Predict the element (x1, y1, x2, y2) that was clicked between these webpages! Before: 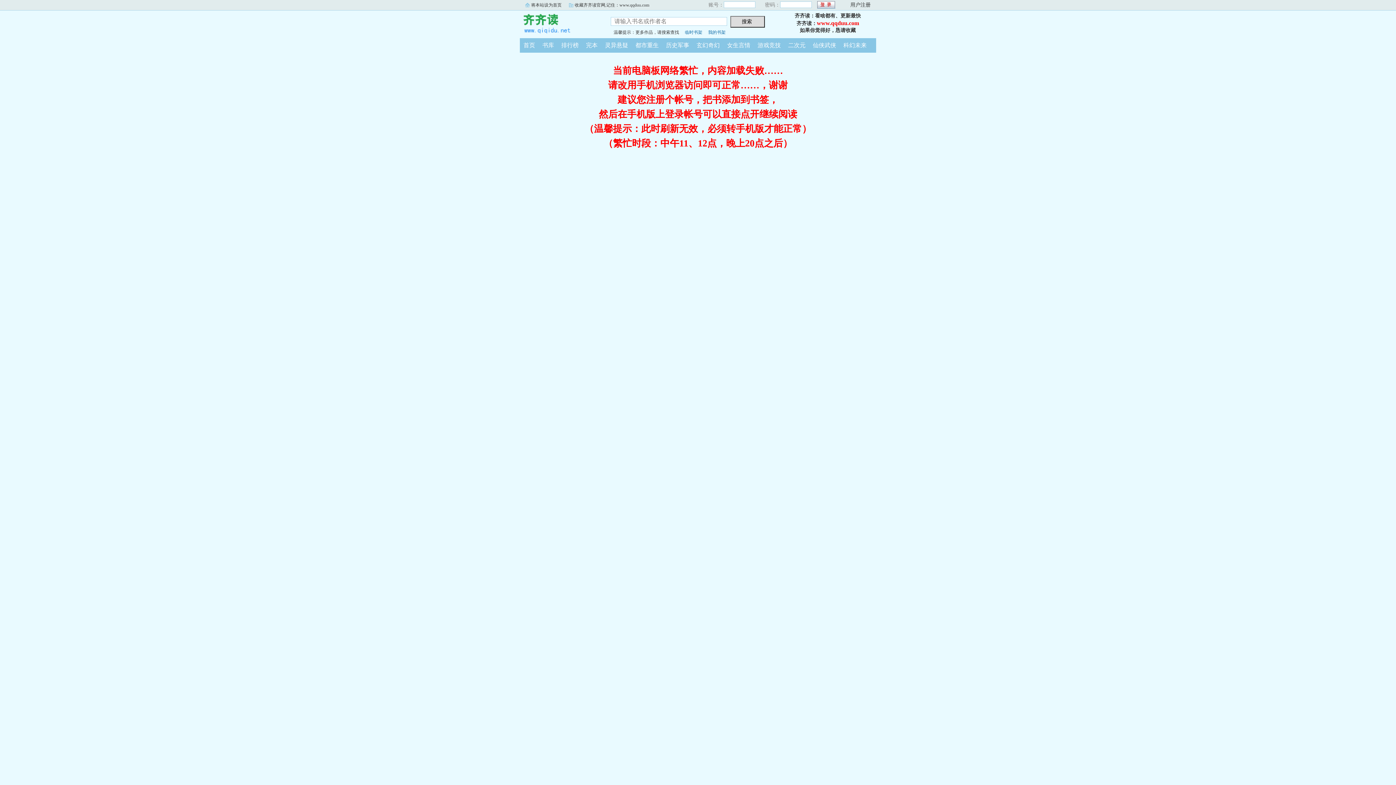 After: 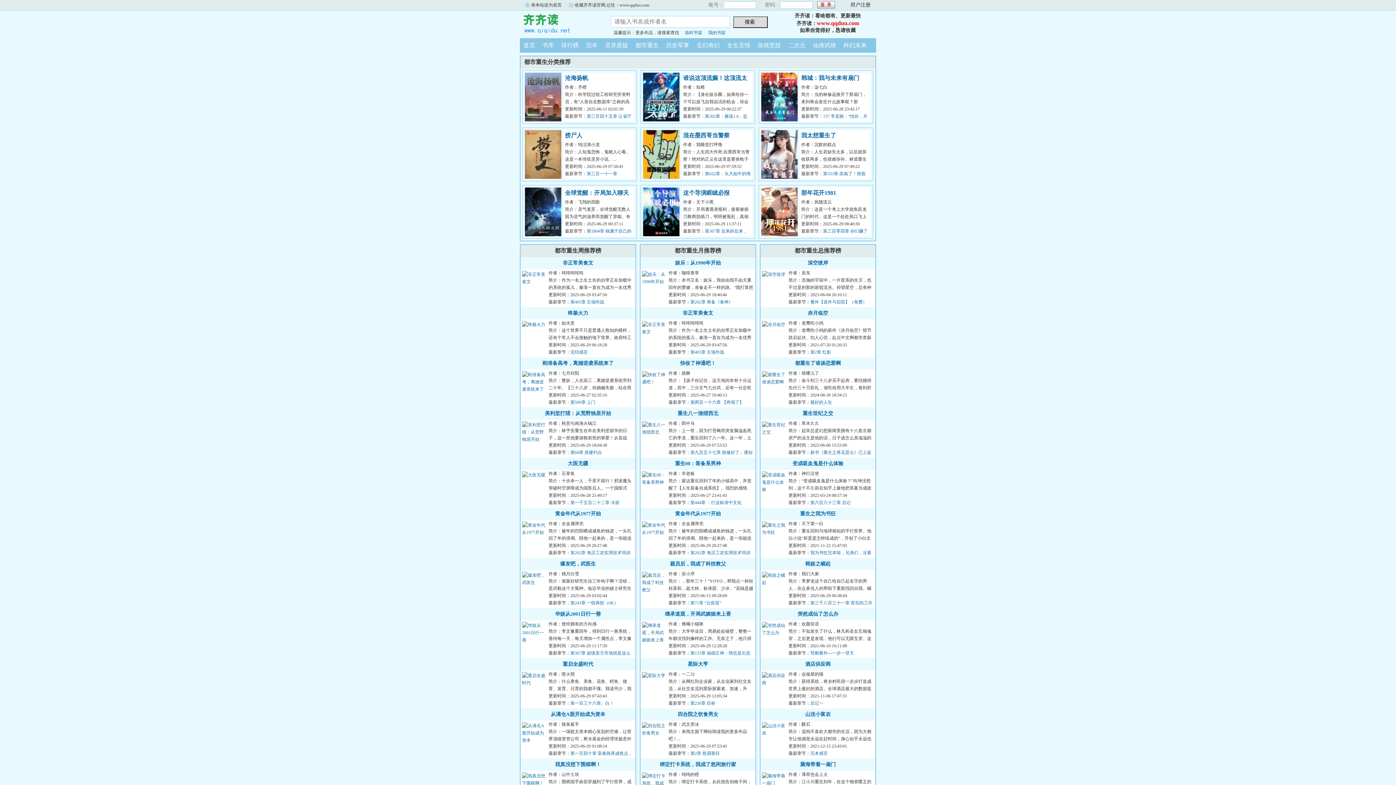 Action: bbox: (632, 42, 662, 48) label: 都市重生